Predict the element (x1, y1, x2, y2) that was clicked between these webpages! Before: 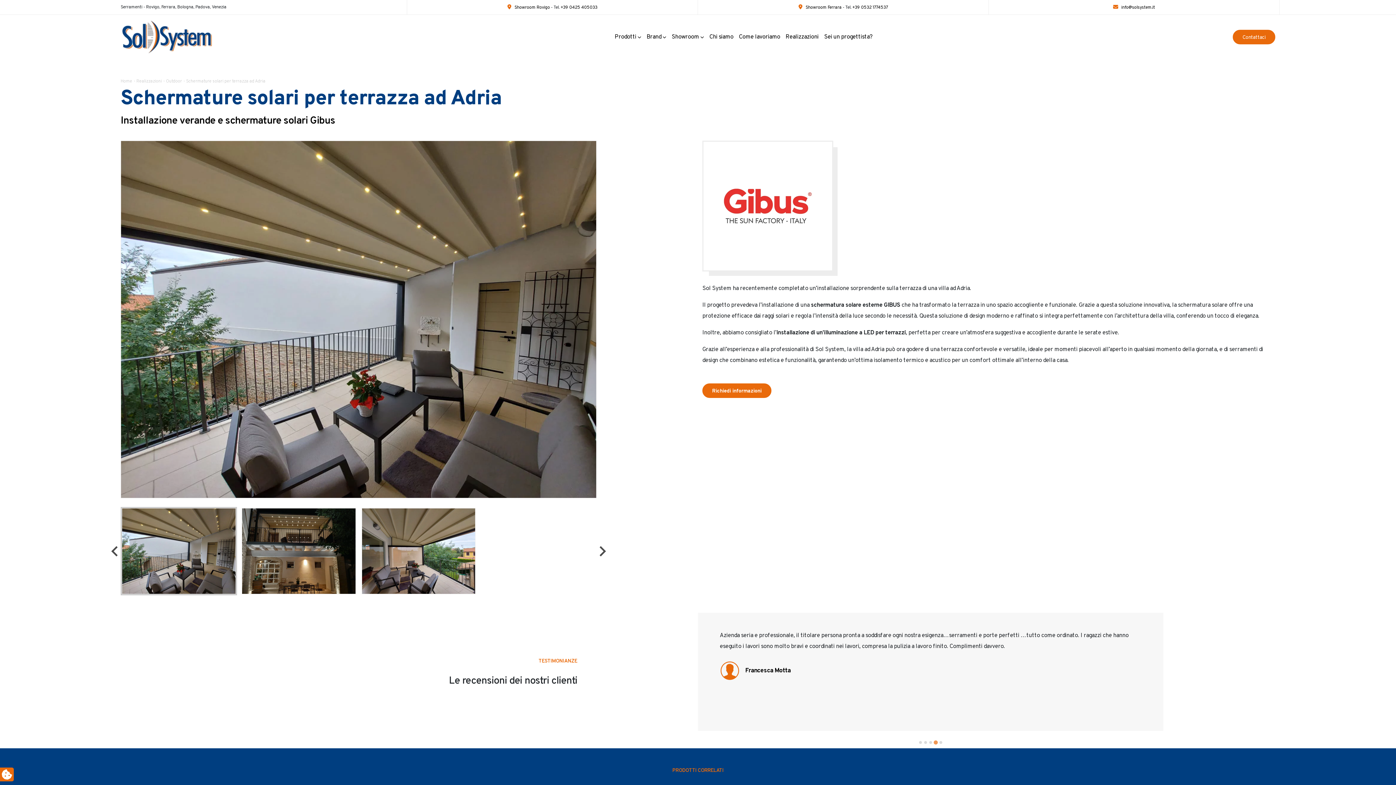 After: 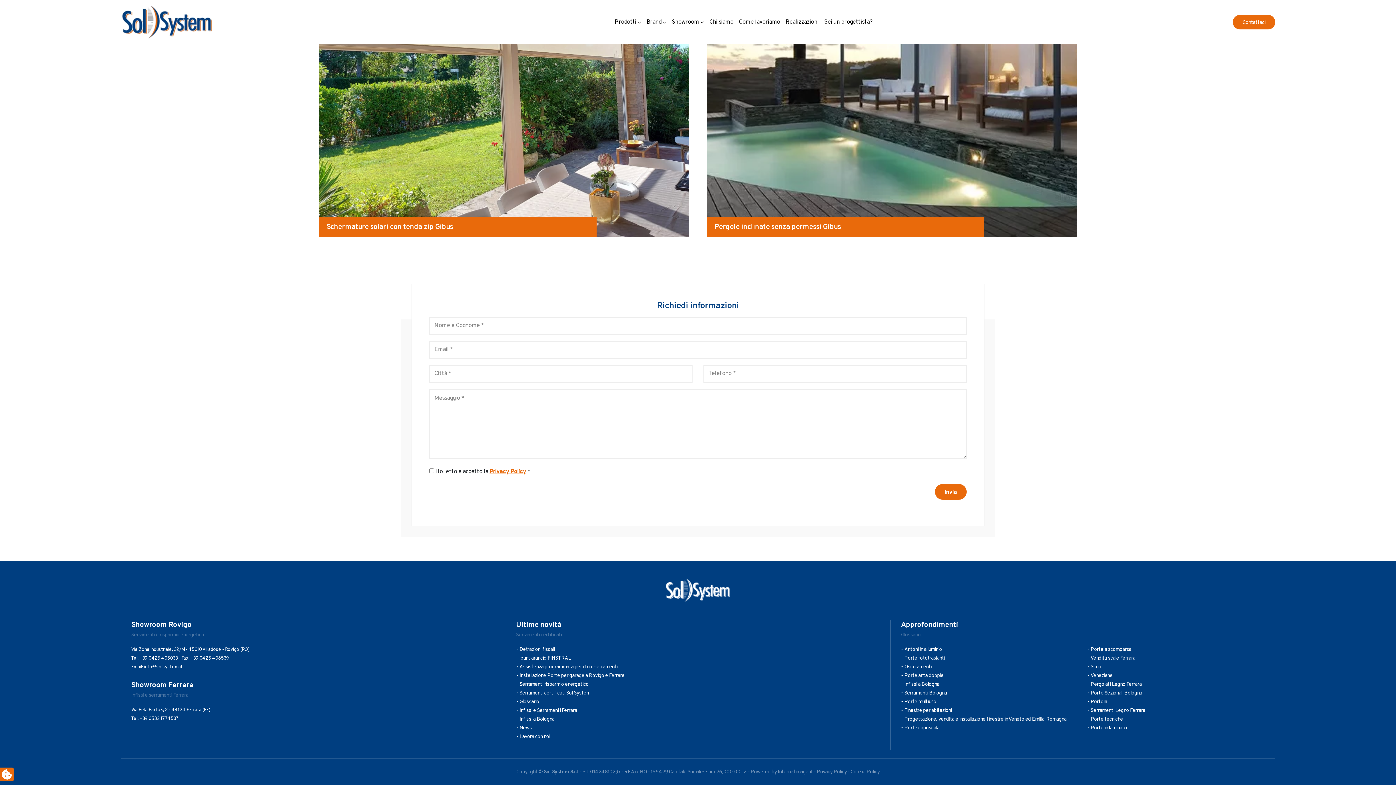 Action: label: Richiedi informazioni bbox: (702, 383, 771, 398)